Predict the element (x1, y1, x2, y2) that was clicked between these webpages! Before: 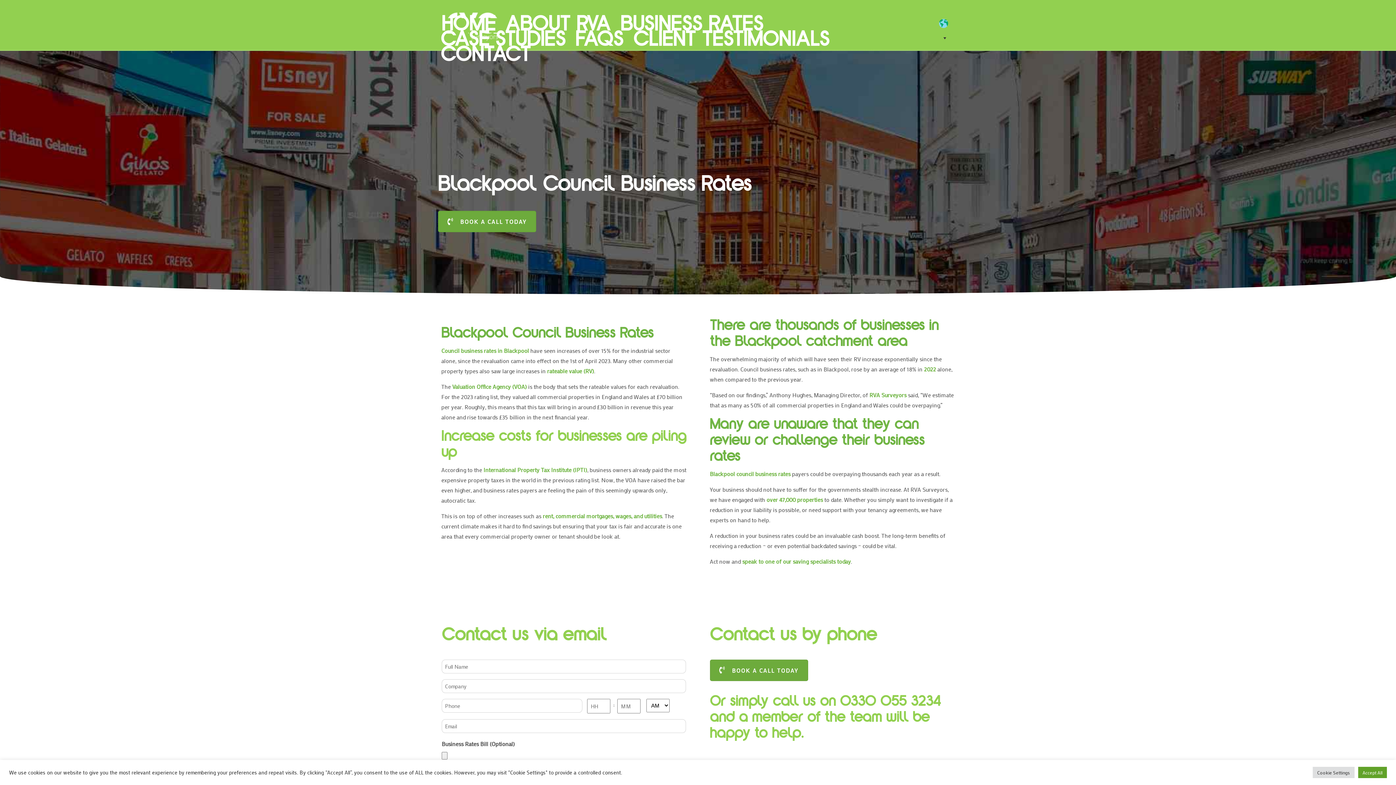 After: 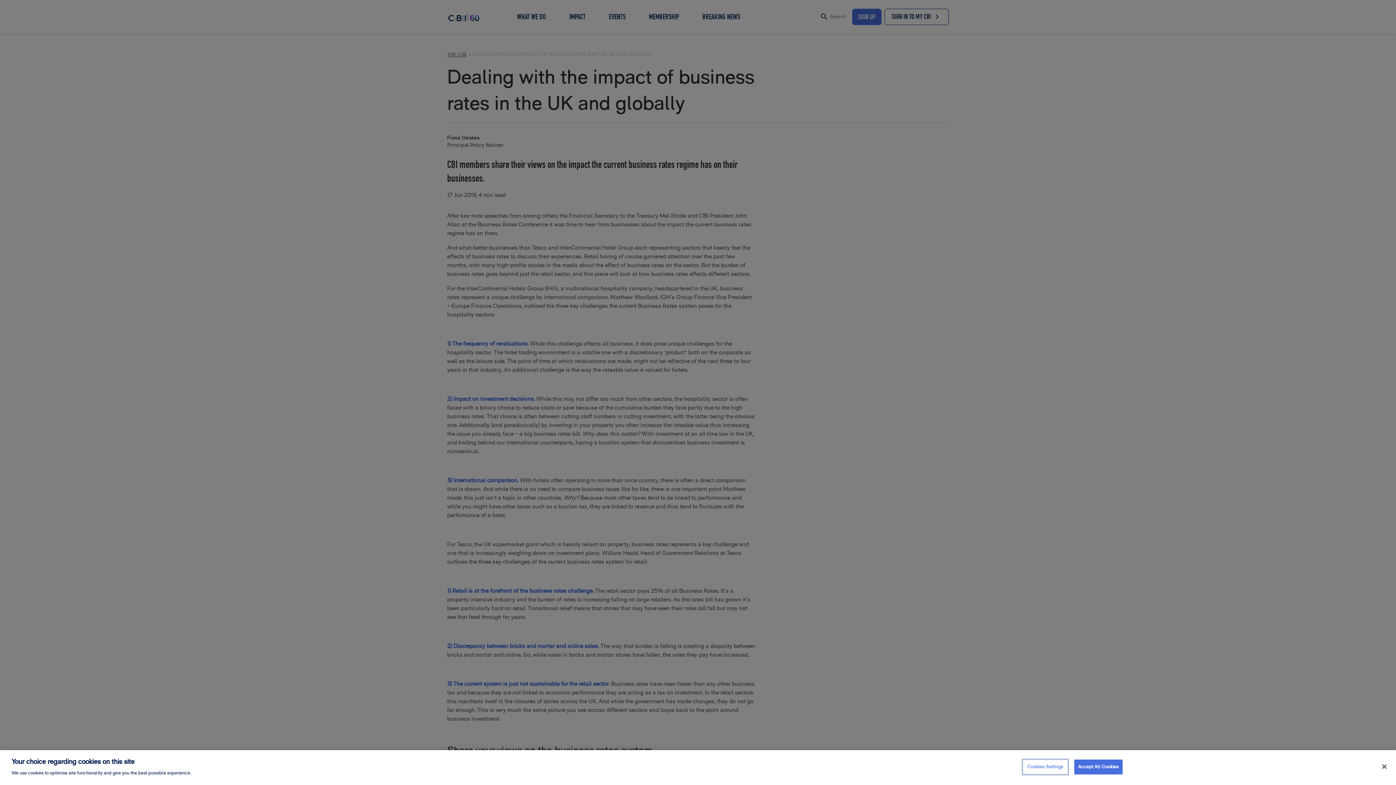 Action: label: rent, commercial mortgages, wages, and utilities bbox: (542, 512, 662, 519)